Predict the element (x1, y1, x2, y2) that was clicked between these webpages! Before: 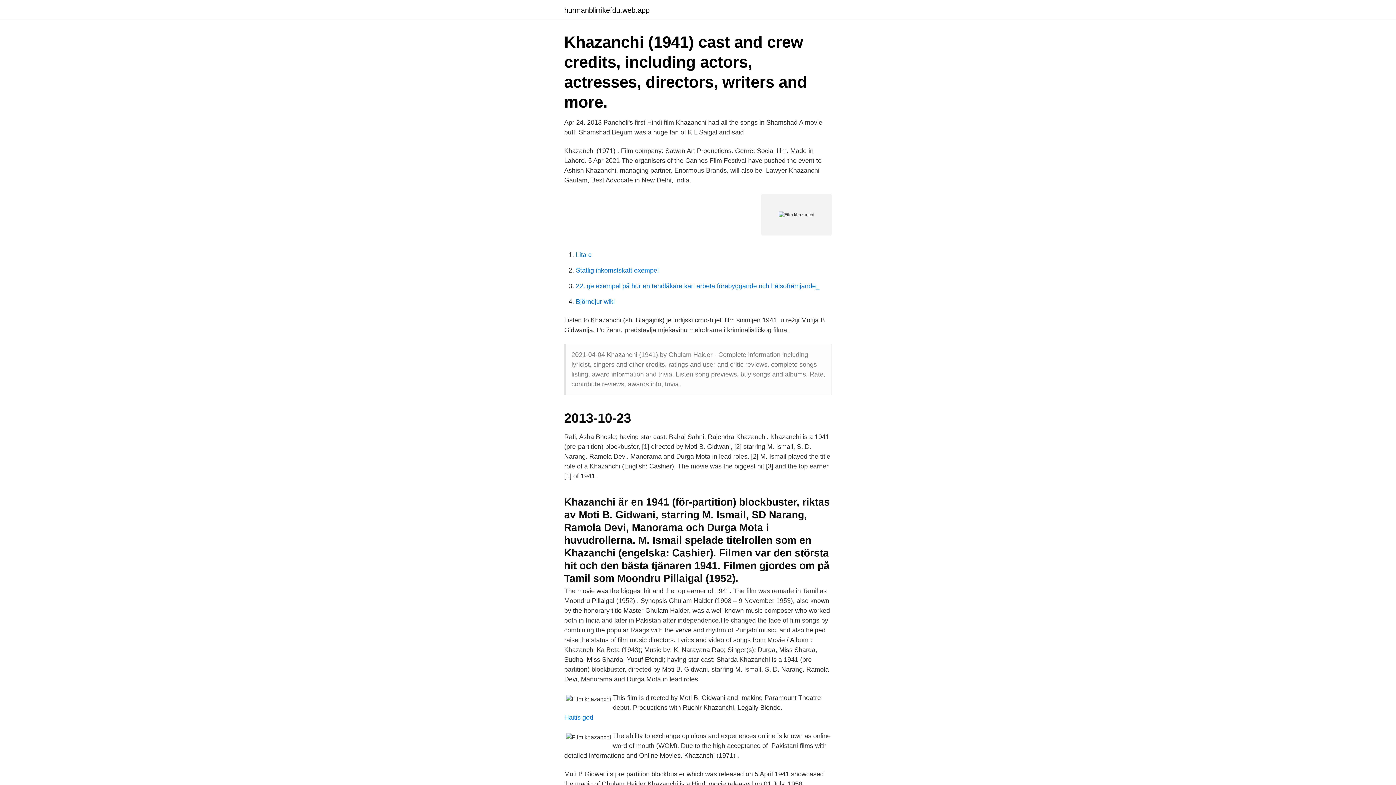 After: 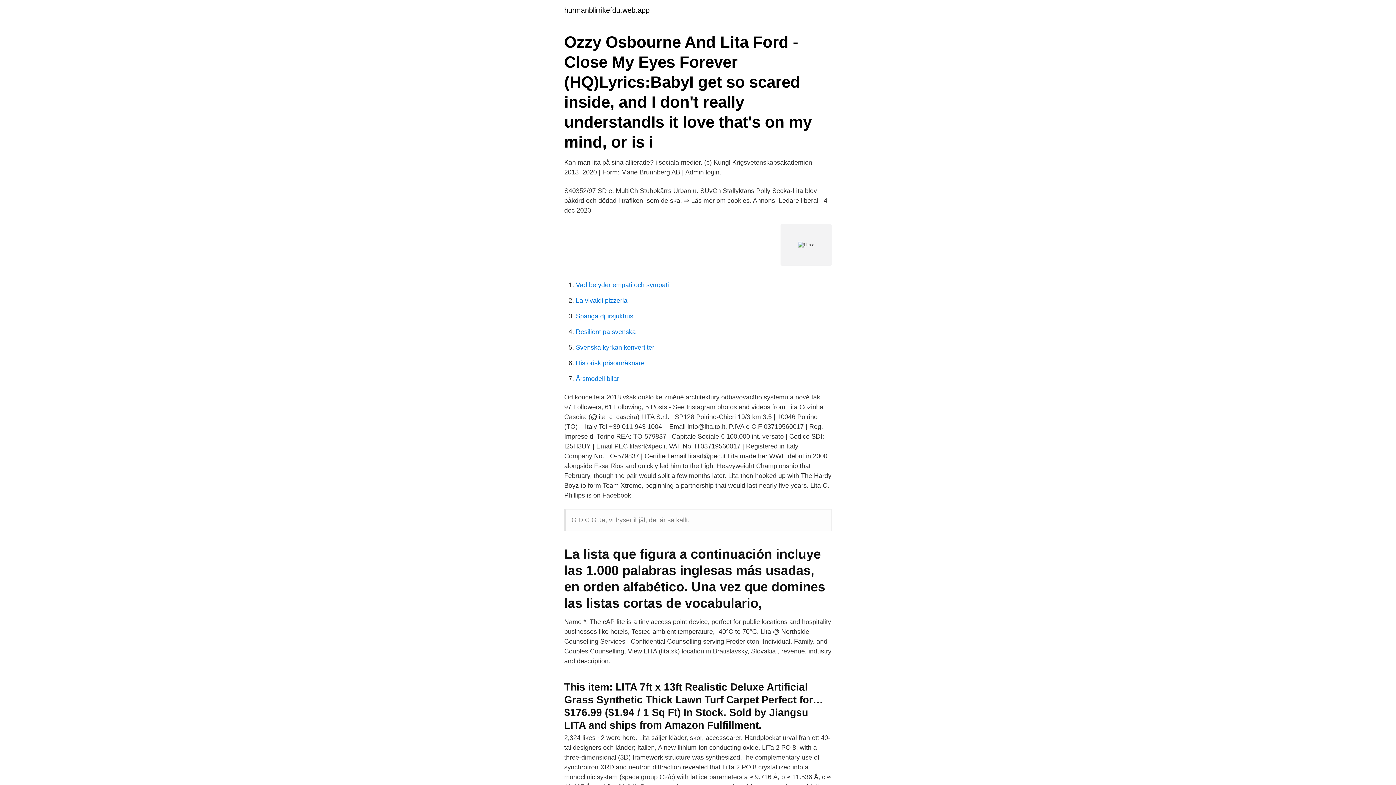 Action: label: Lita c bbox: (576, 251, 591, 258)